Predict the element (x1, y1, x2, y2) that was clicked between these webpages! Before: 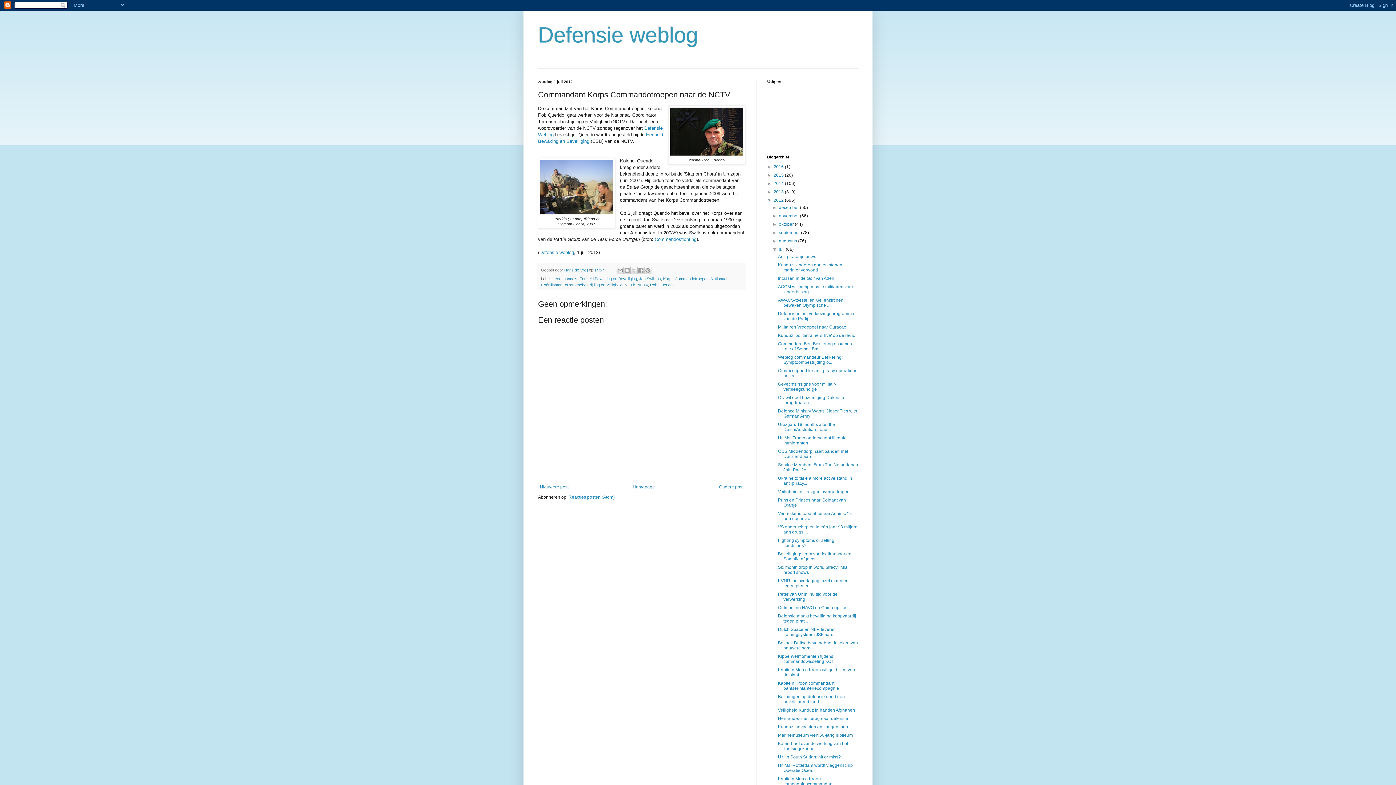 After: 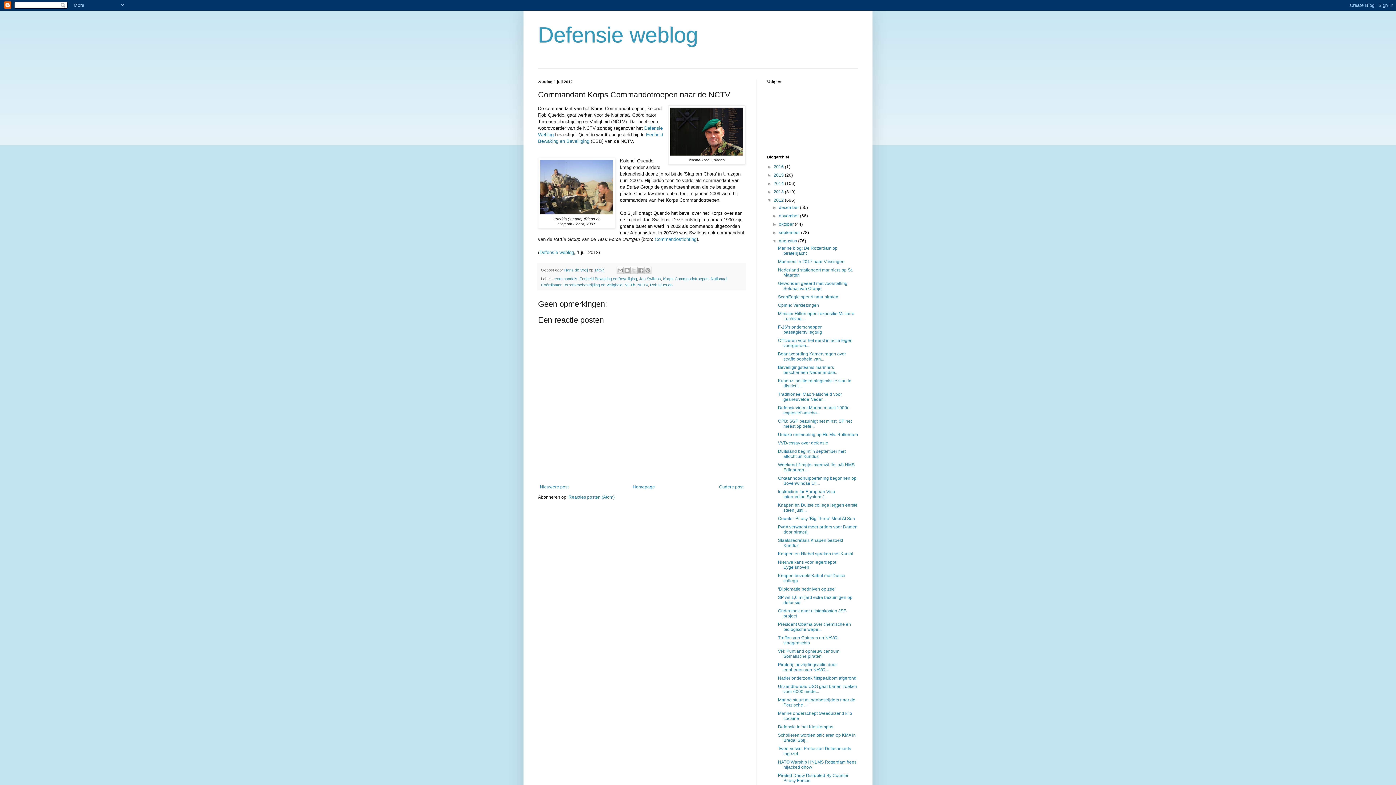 Action: label: ►   bbox: (772, 238, 779, 243)